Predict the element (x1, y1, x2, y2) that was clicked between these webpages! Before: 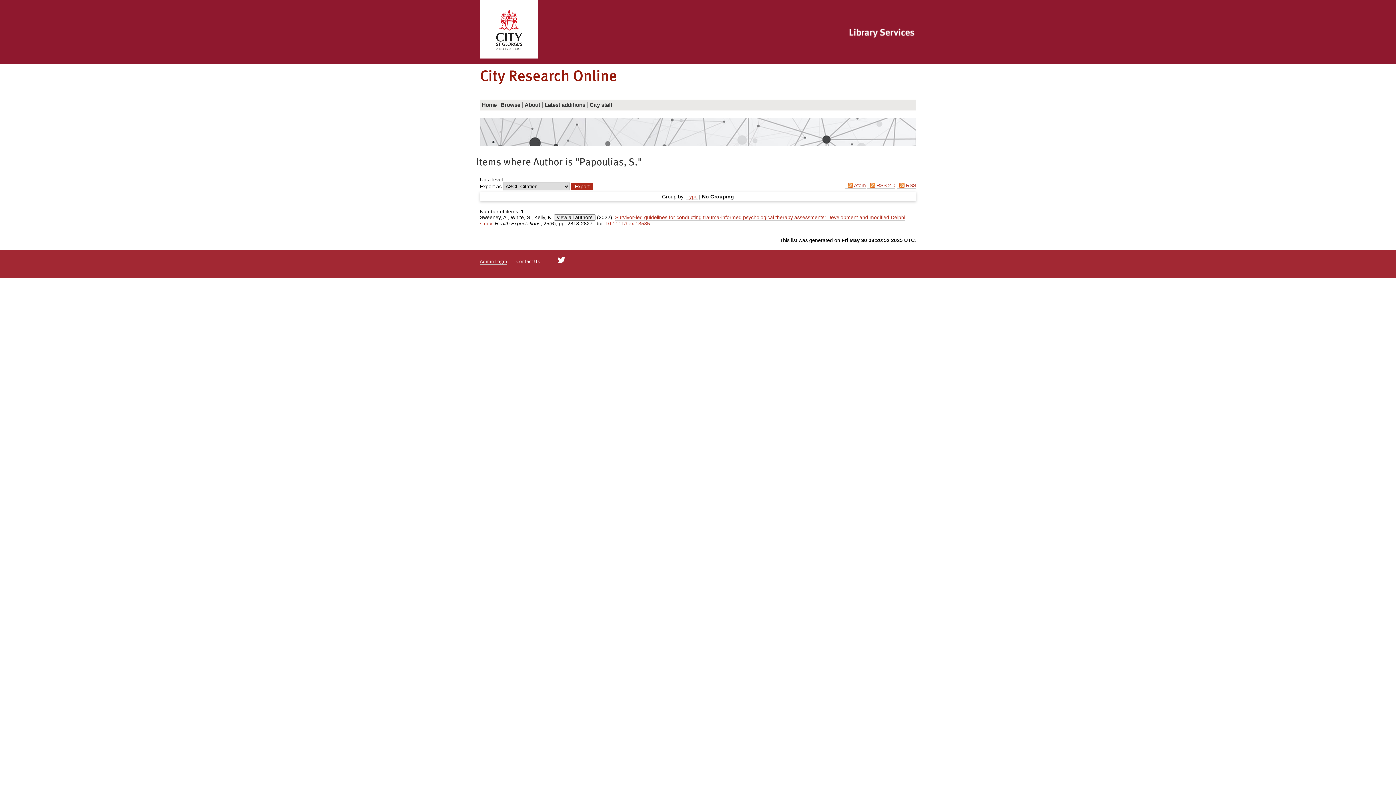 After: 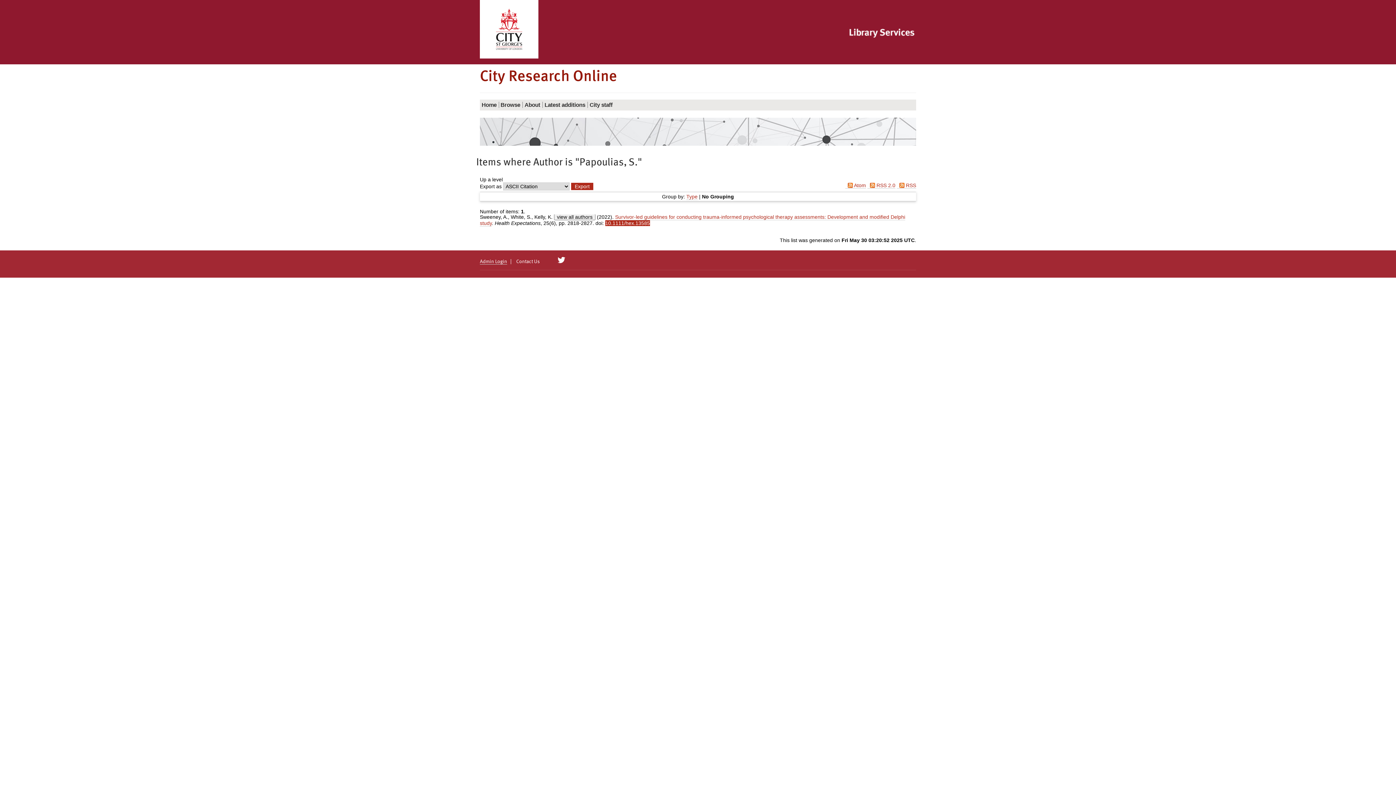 Action: bbox: (605, 220, 650, 226) label: 10.1111/hex.13585